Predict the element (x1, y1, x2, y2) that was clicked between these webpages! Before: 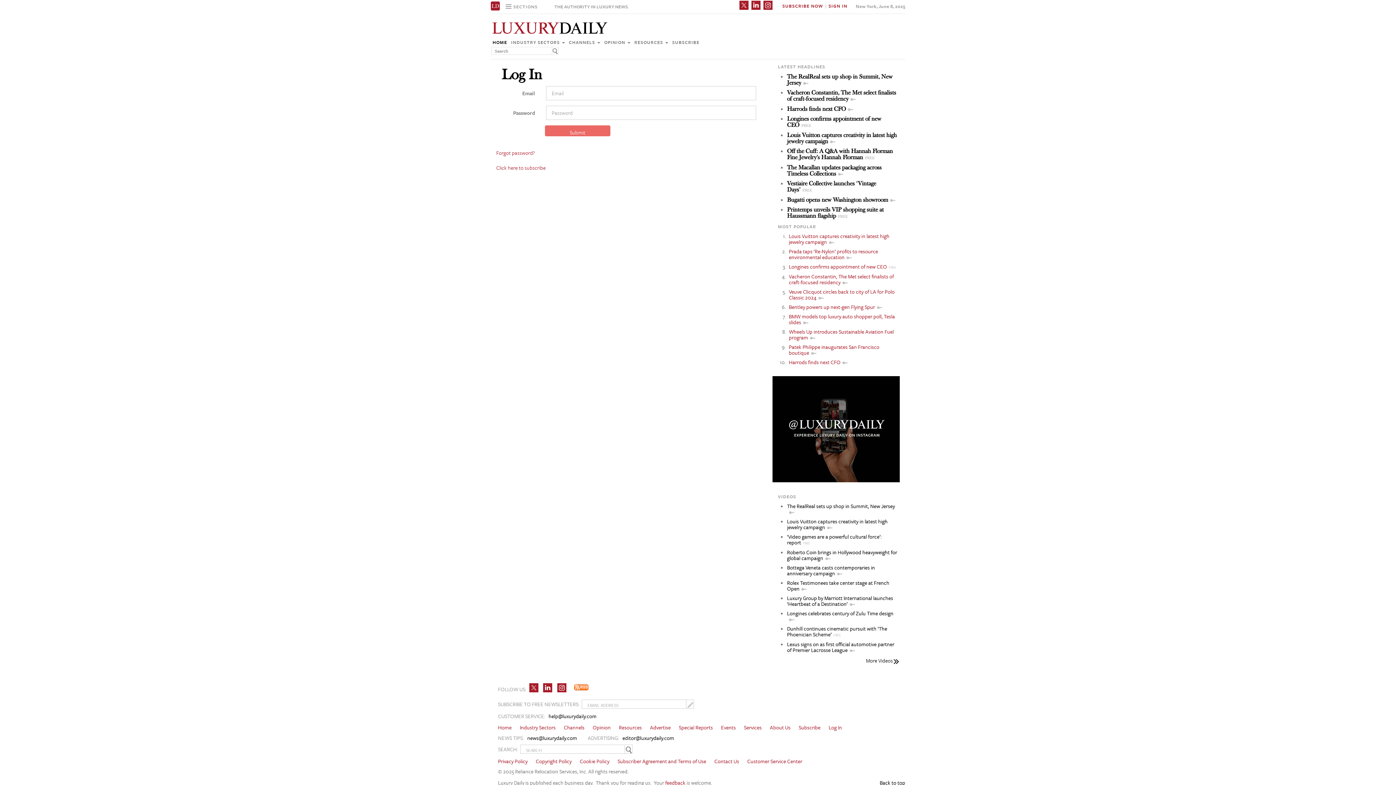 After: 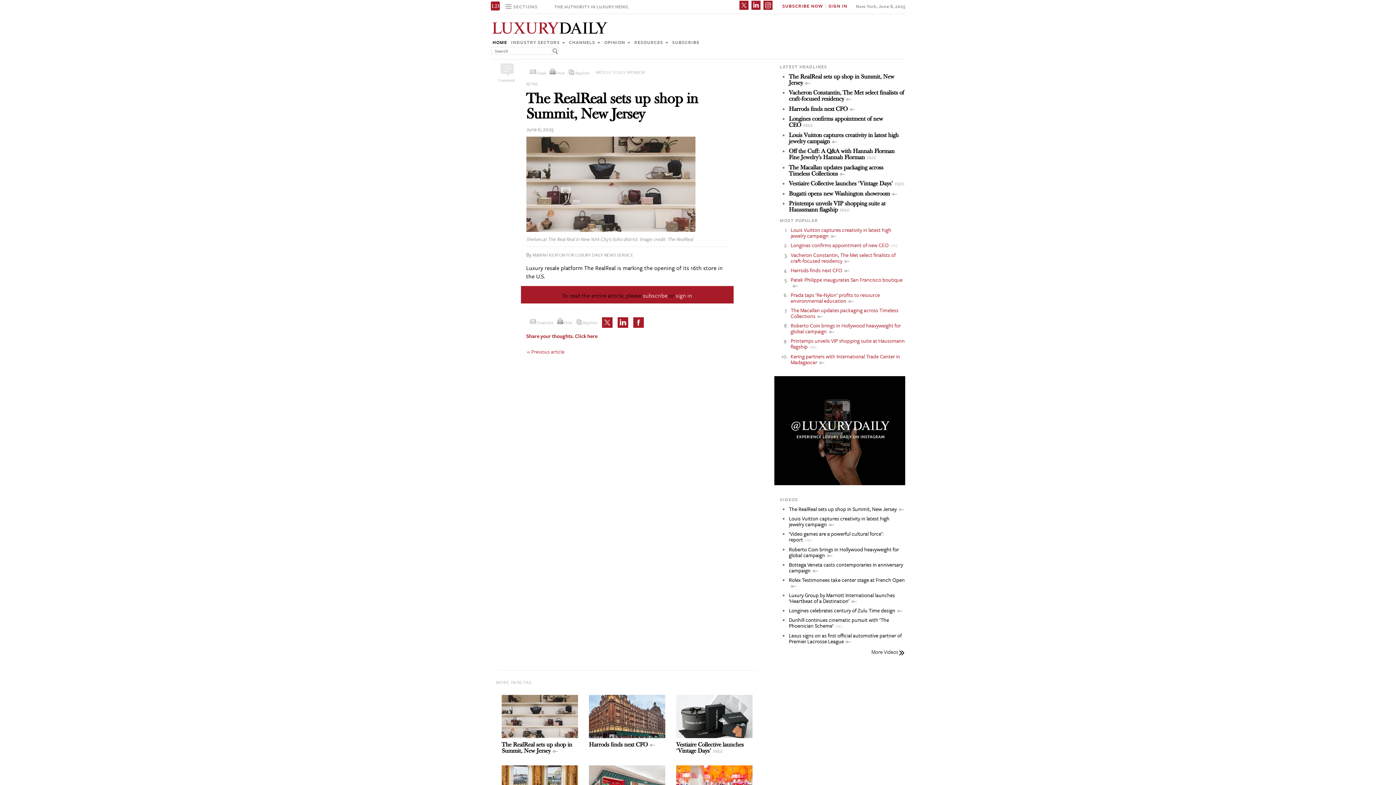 Action: label: The RealReal sets up shop in Summit, New Jersey bbox: (787, 73, 892, 86)